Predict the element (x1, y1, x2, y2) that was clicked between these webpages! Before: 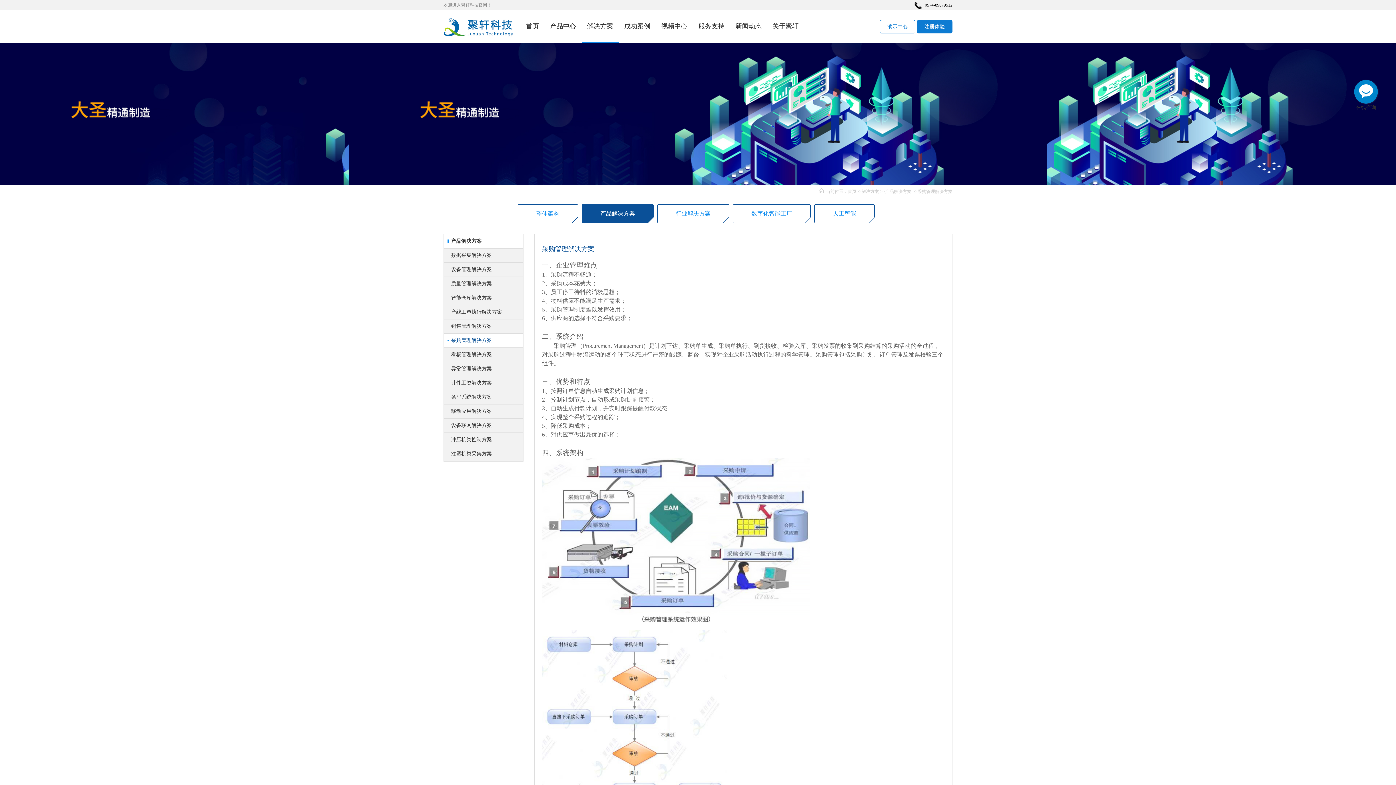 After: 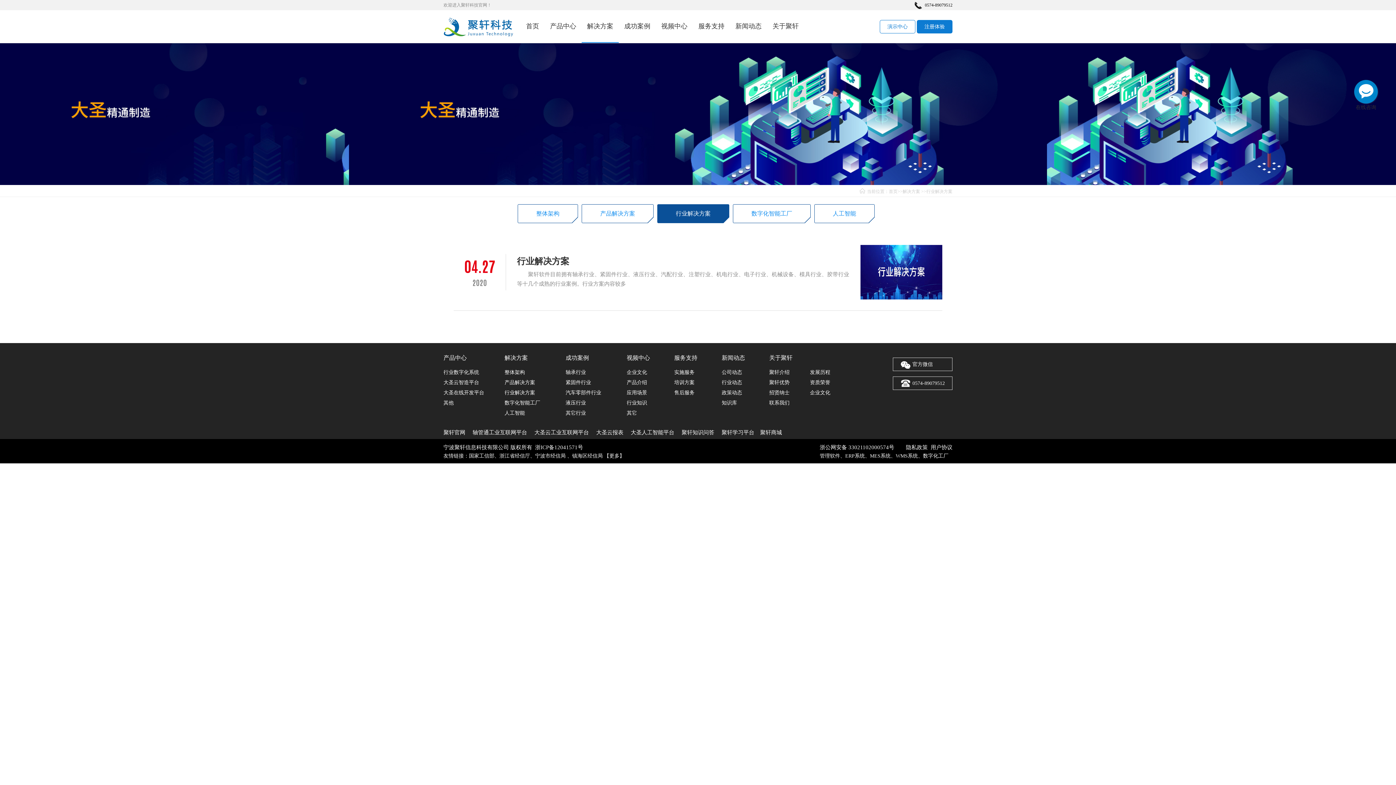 Action: bbox: (657, 204, 729, 223) label: 行业解决方案